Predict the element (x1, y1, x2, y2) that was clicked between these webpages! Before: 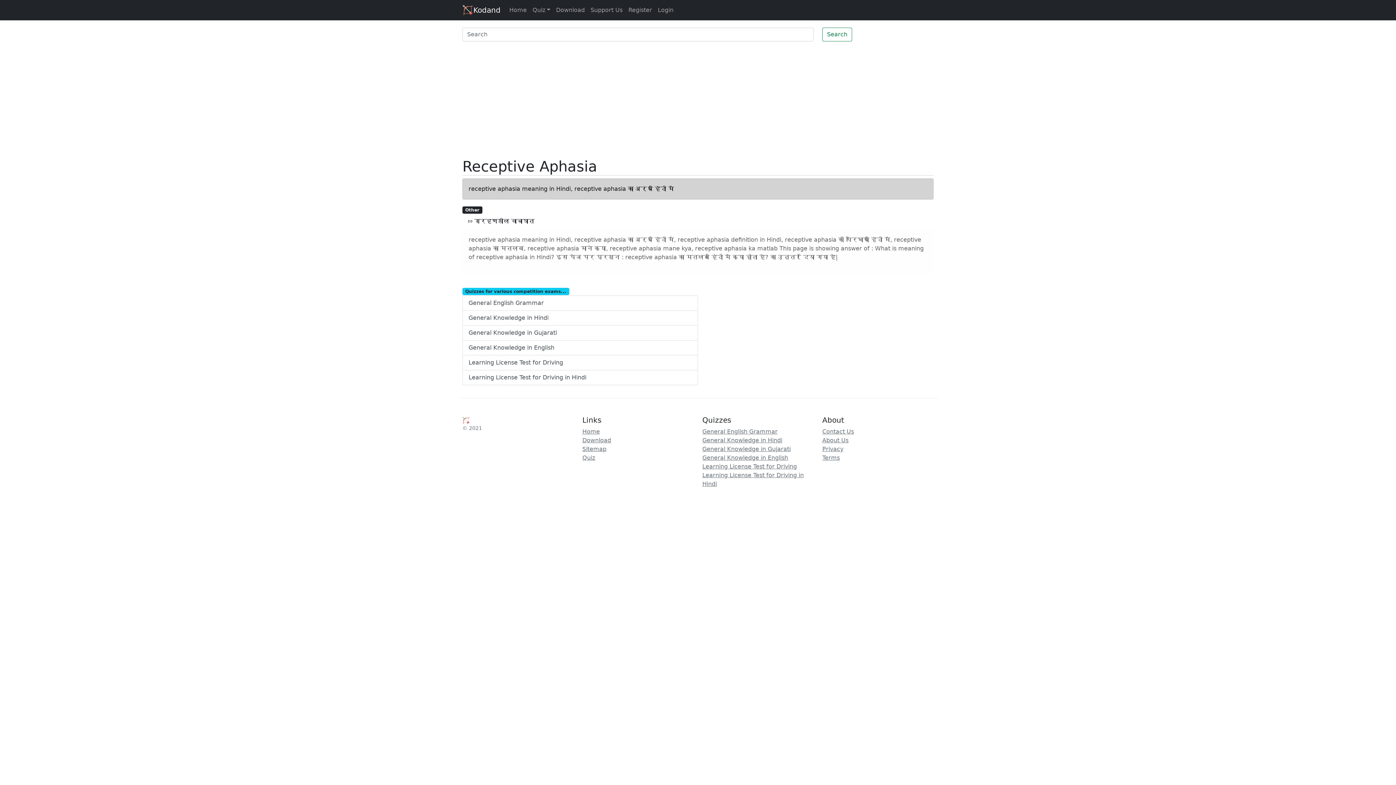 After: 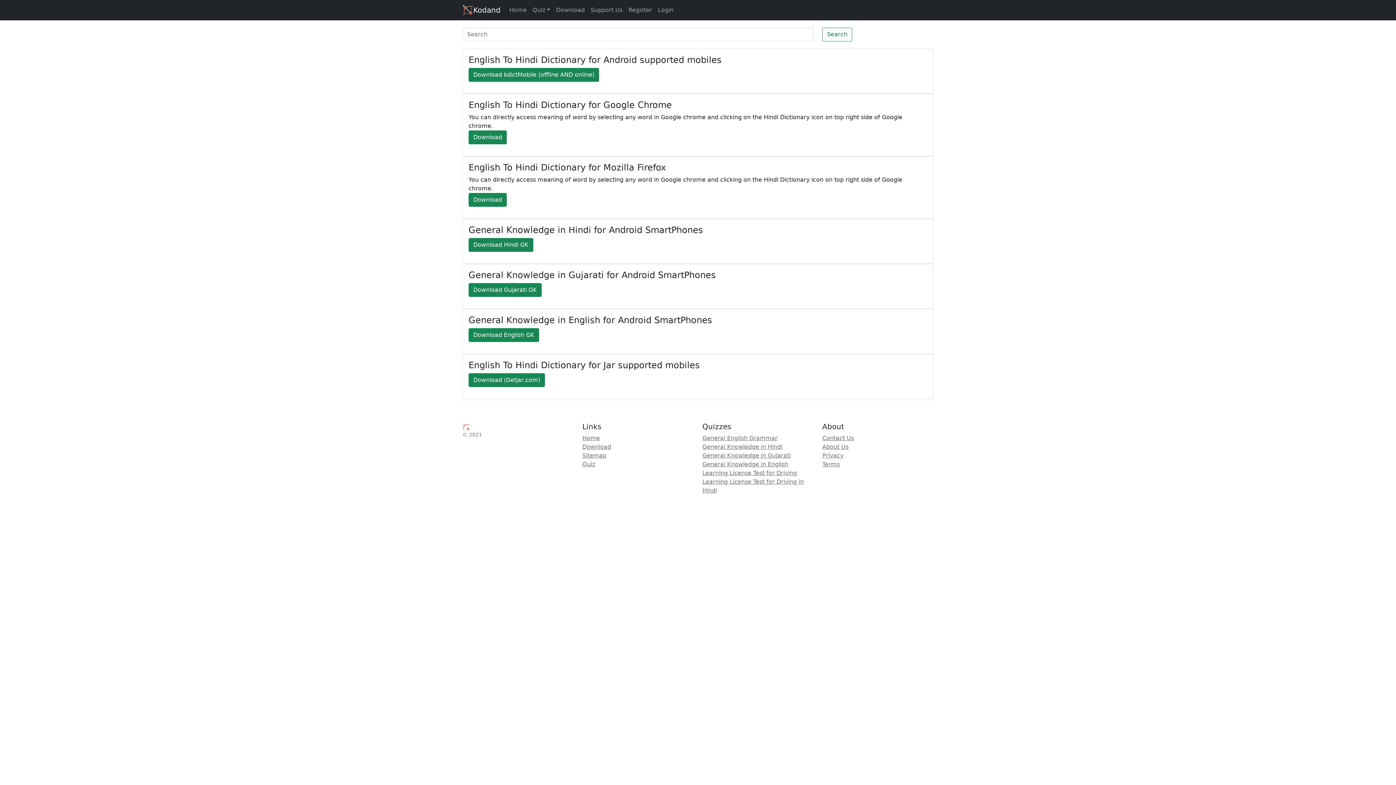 Action: bbox: (553, 2, 587, 17) label: Download